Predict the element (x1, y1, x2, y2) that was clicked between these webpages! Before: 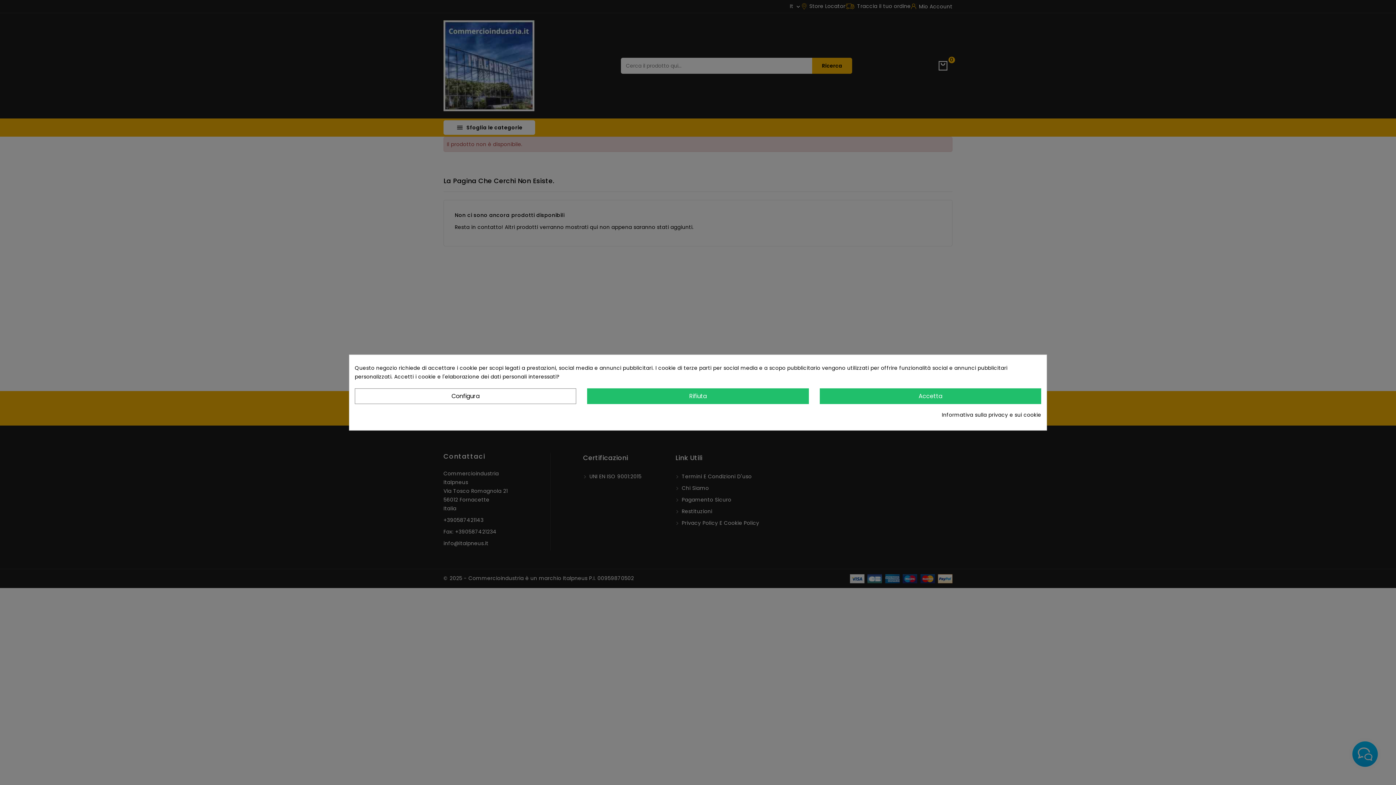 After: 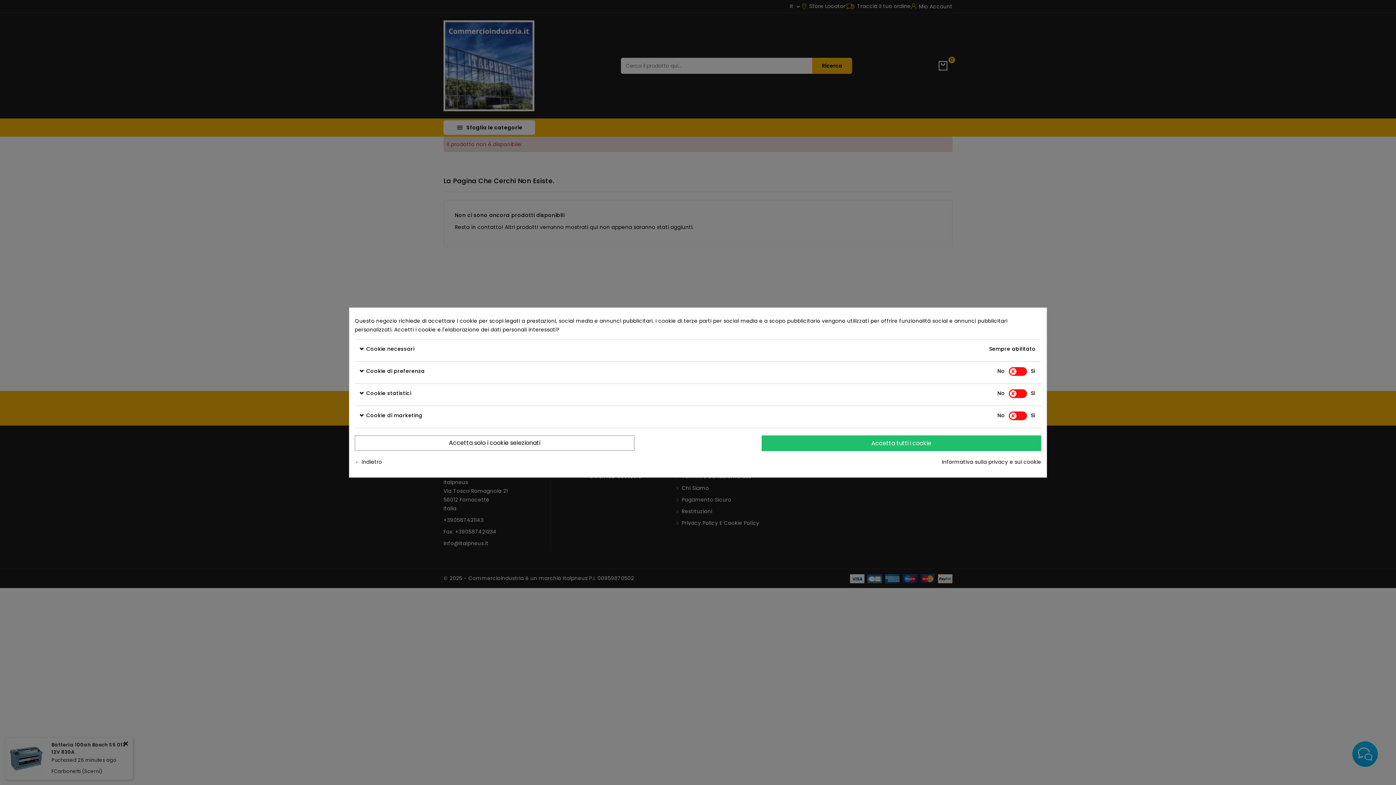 Action: label: Configura bbox: (354, 388, 576, 404)